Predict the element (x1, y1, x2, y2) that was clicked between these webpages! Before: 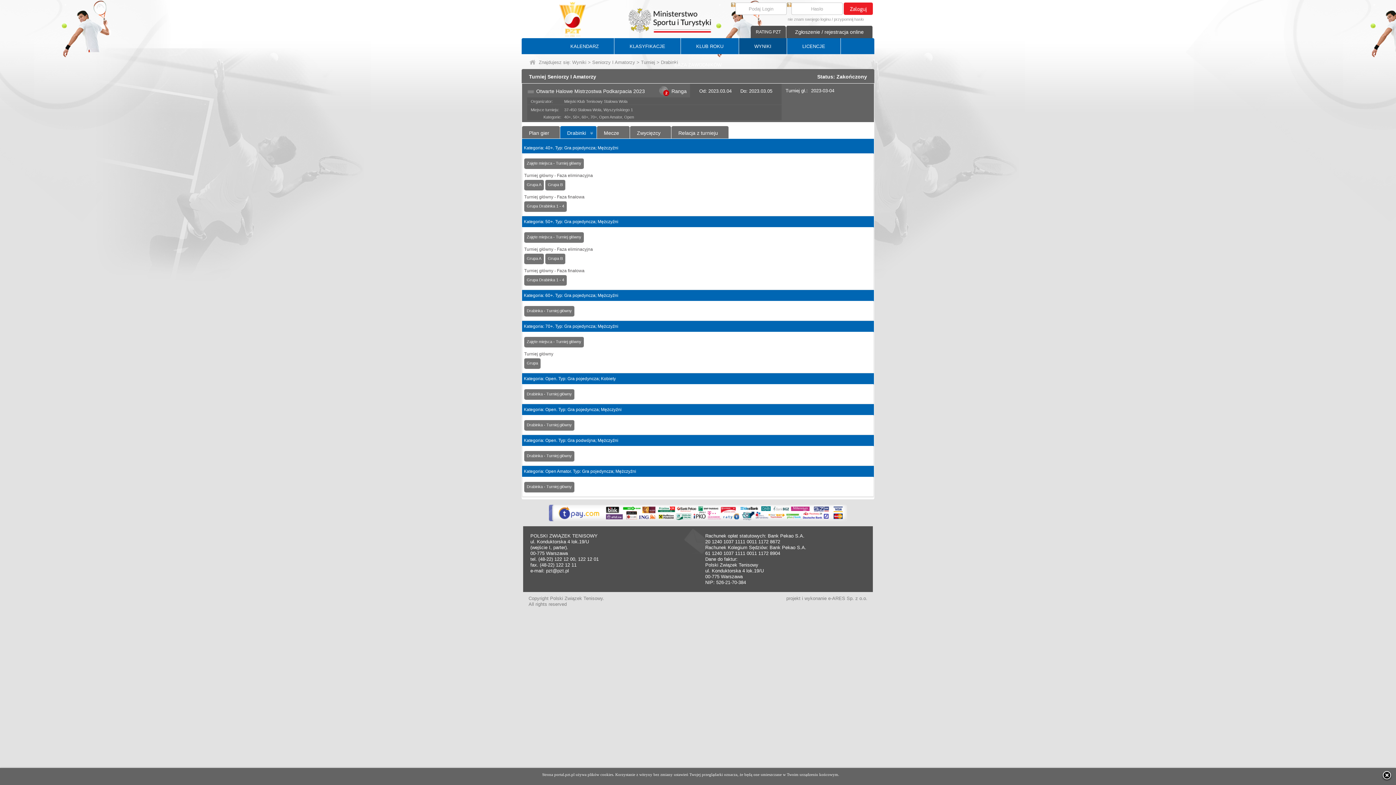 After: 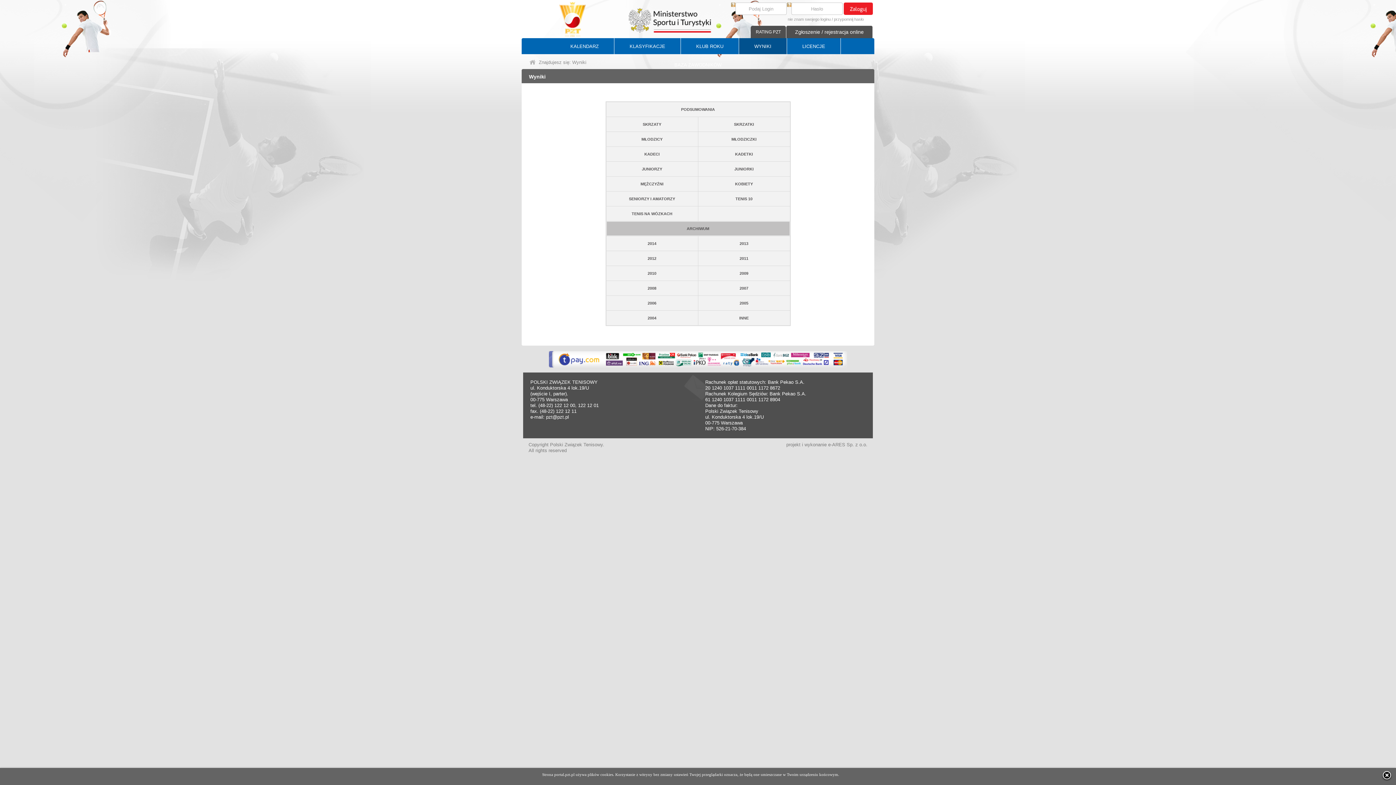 Action: bbox: (572, 59, 586, 65) label: Wyniki